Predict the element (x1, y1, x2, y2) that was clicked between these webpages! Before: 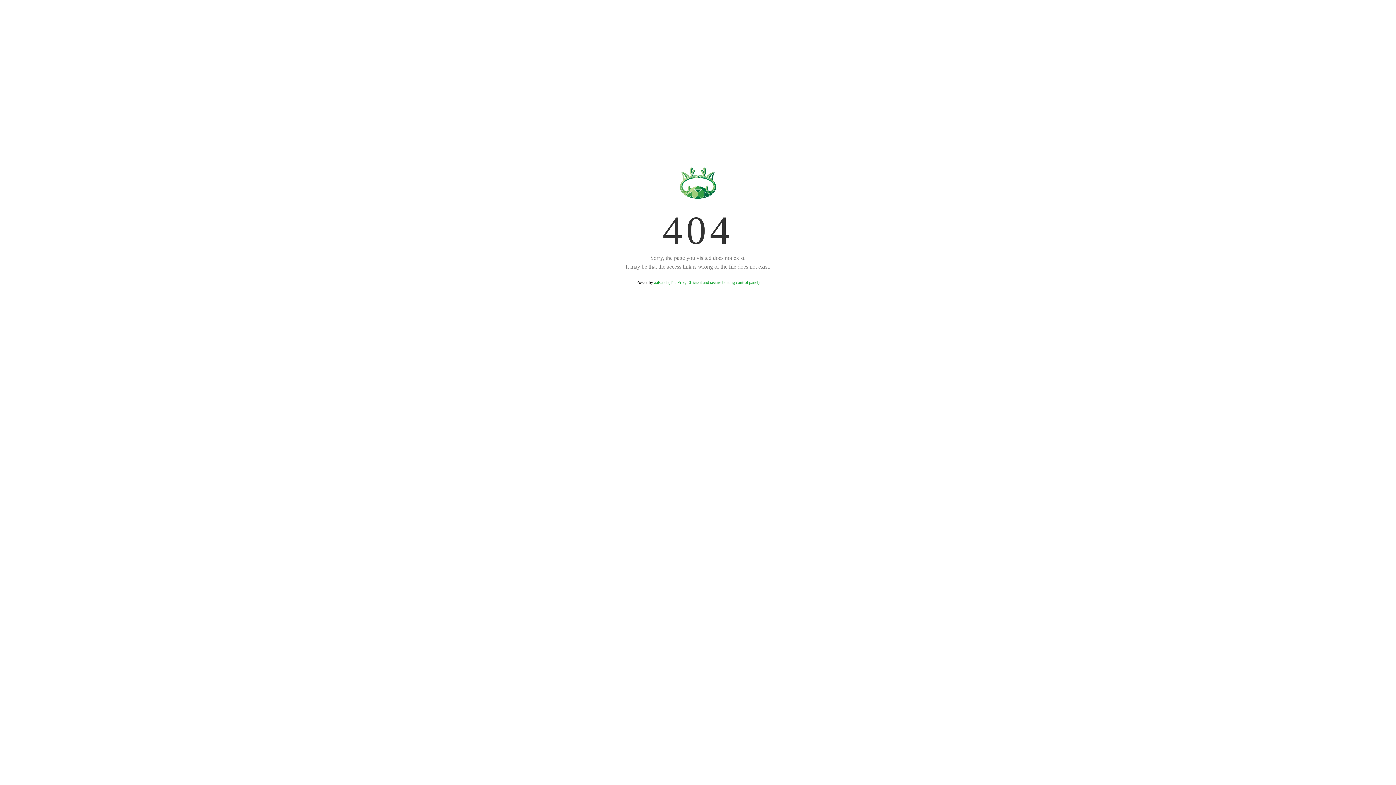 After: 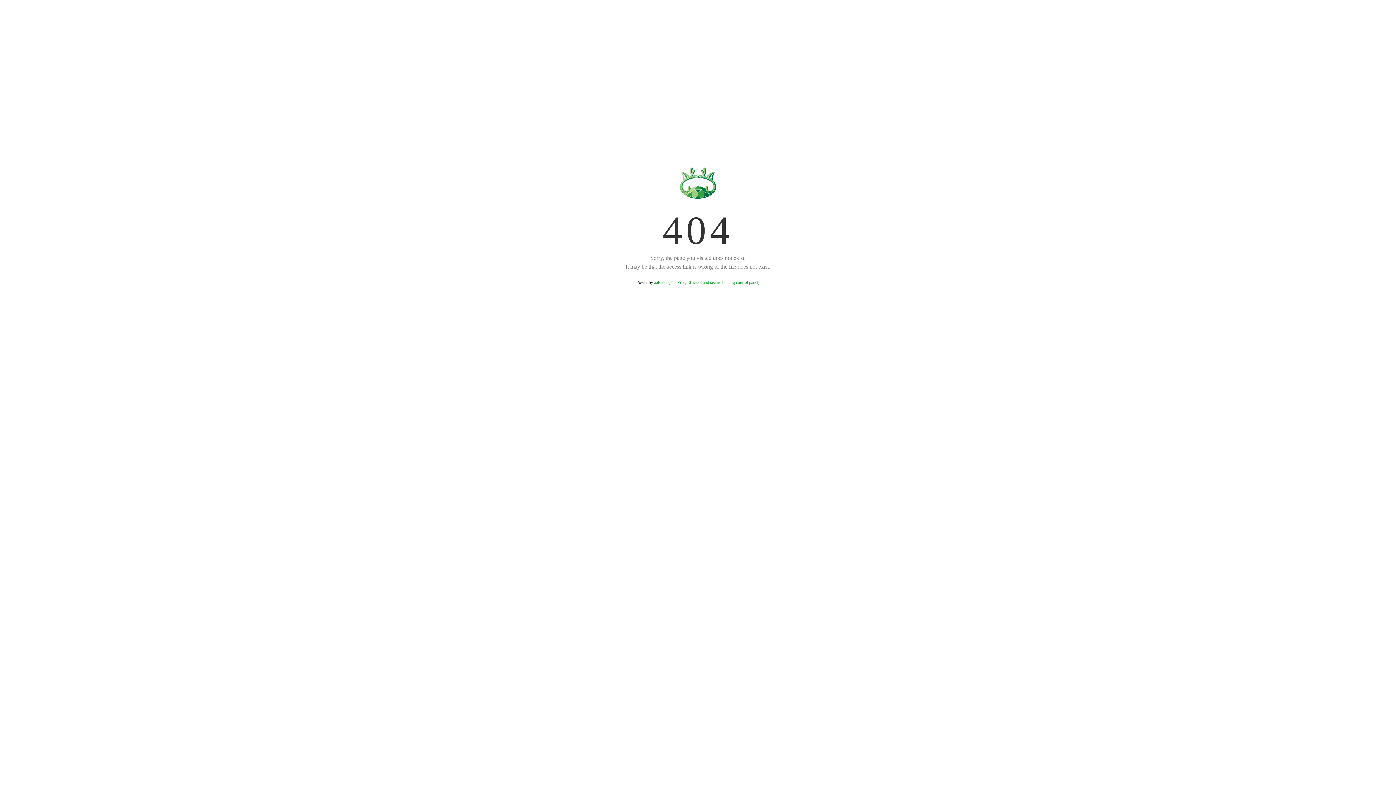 Action: label: aaPanel (The Free, Efficient and secure hosting control panel) bbox: (654, 280, 759, 285)